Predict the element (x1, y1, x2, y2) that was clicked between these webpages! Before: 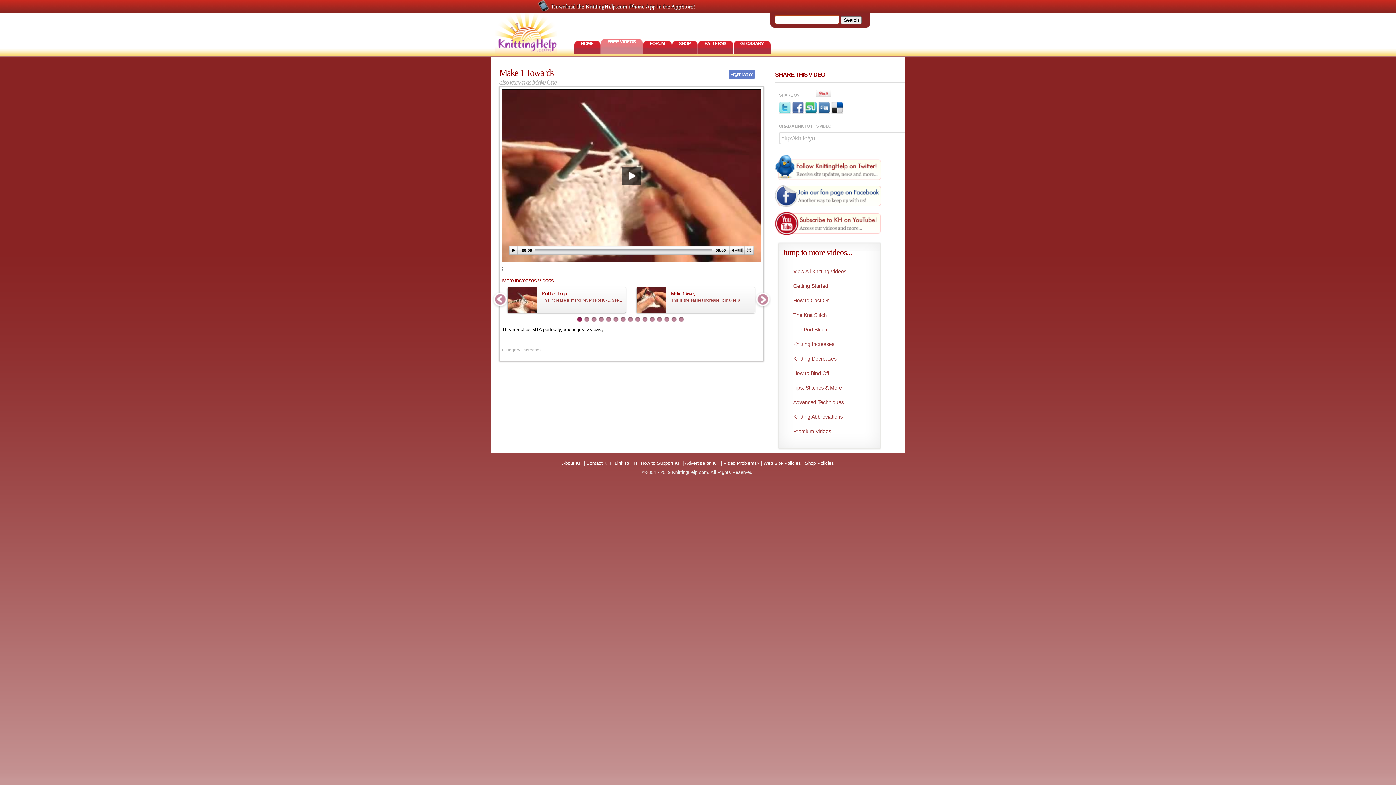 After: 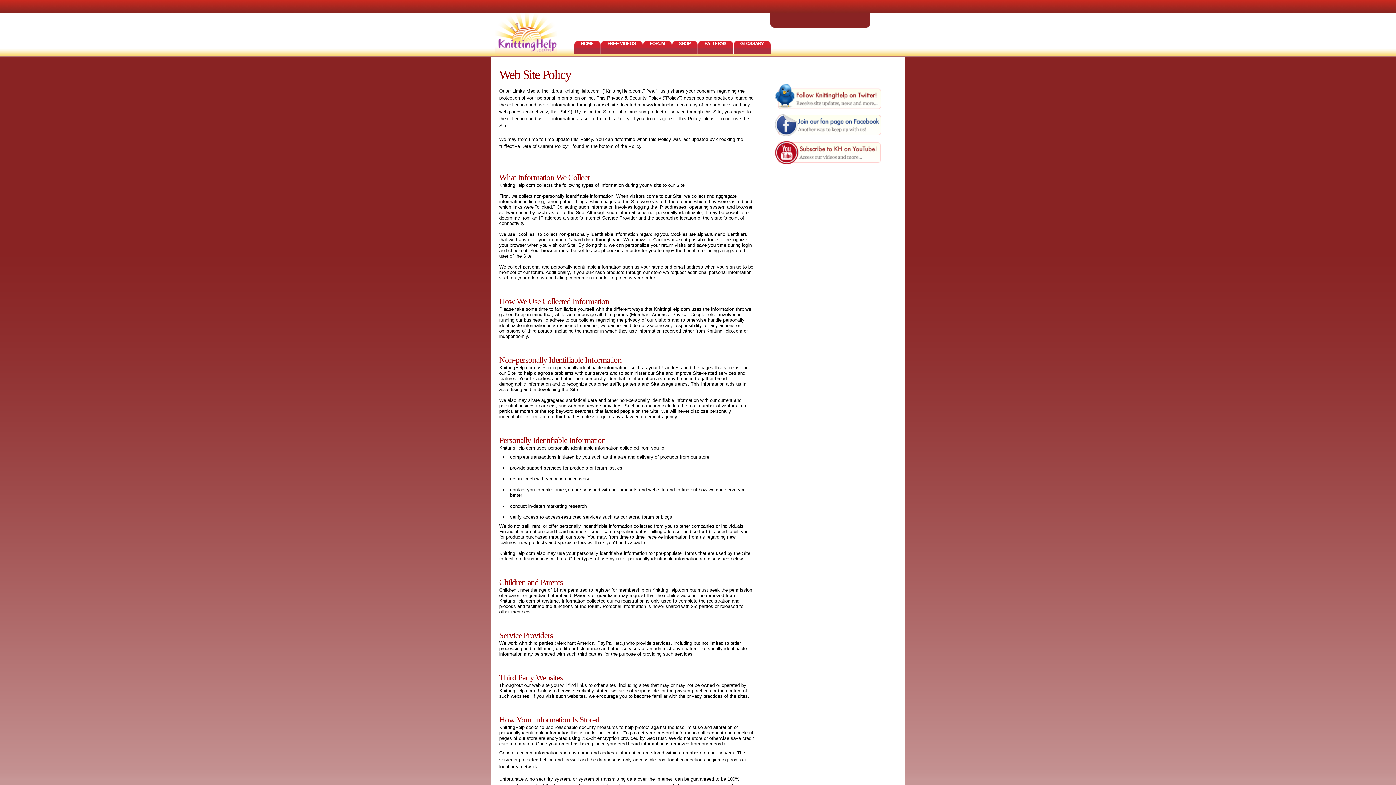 Action: label: Web Site Policies bbox: (763, 460, 801, 466)